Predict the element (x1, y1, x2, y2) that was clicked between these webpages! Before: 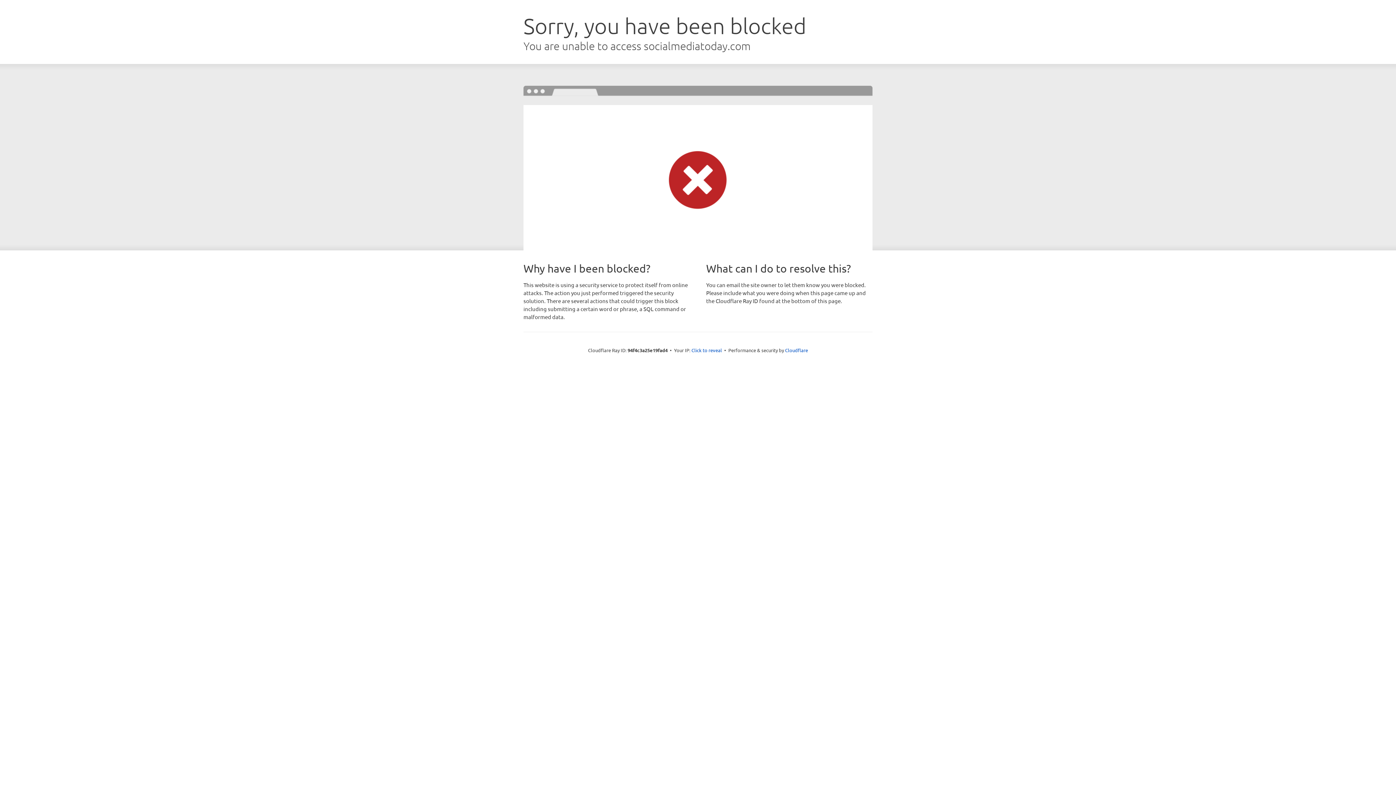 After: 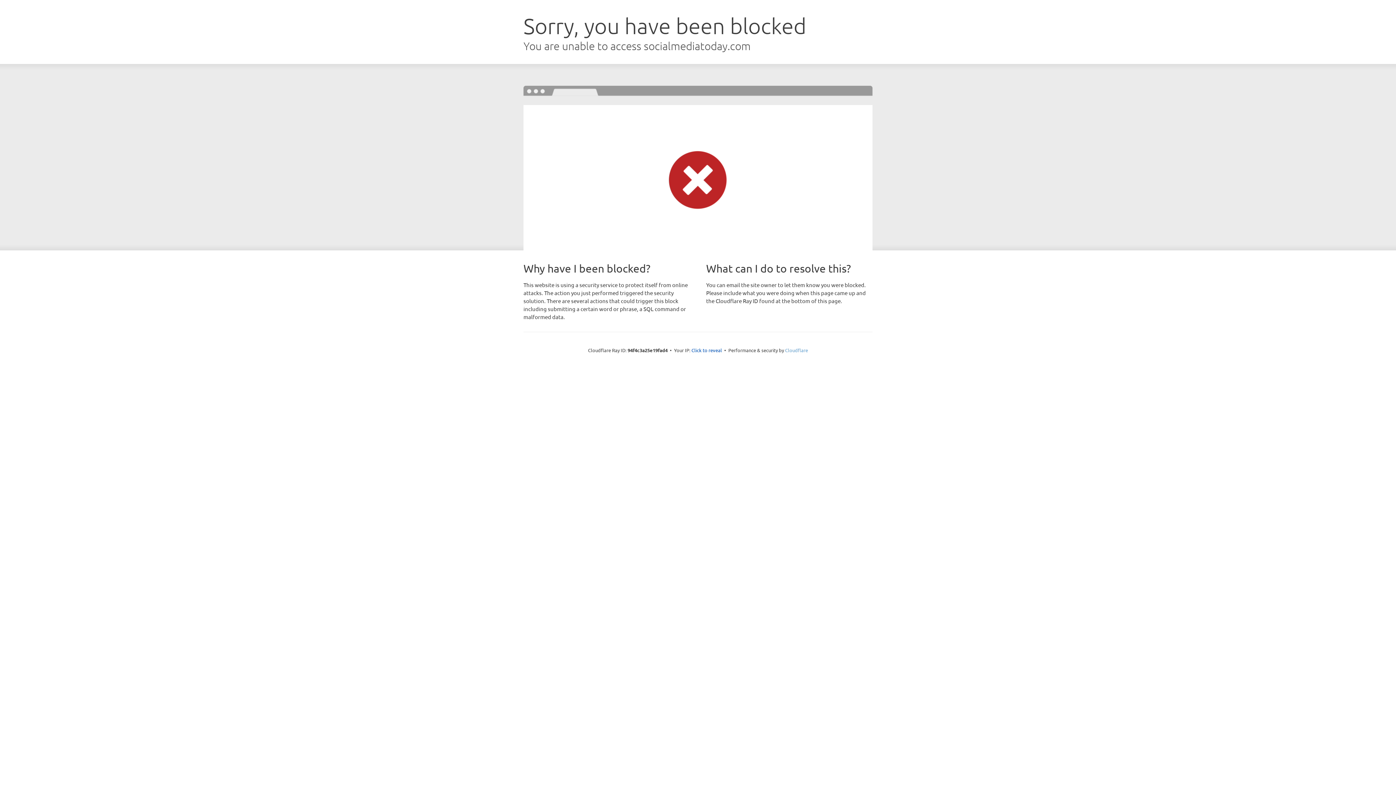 Action: label: Cloudflare bbox: (785, 347, 808, 353)